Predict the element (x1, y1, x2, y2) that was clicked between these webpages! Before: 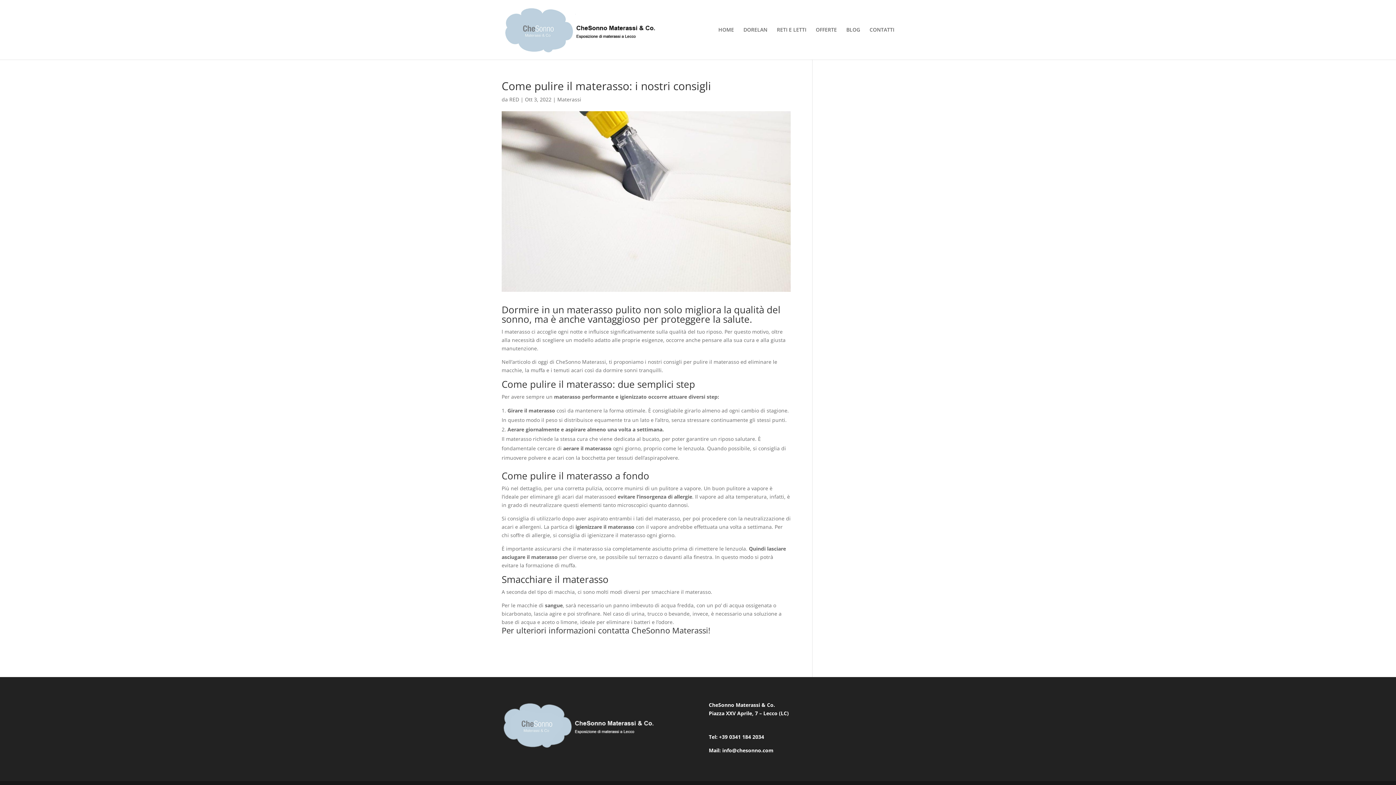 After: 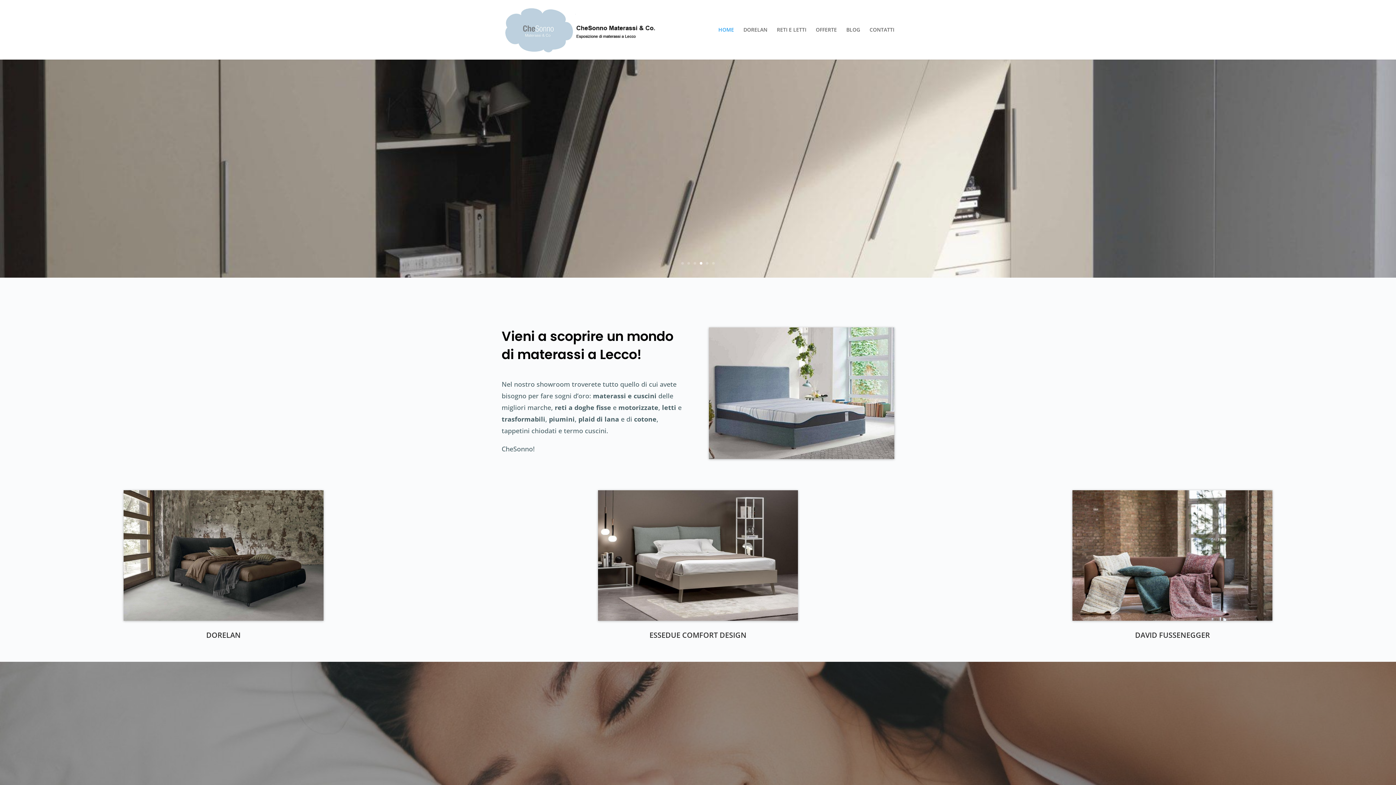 Action: label: HOME bbox: (718, 27, 734, 59)